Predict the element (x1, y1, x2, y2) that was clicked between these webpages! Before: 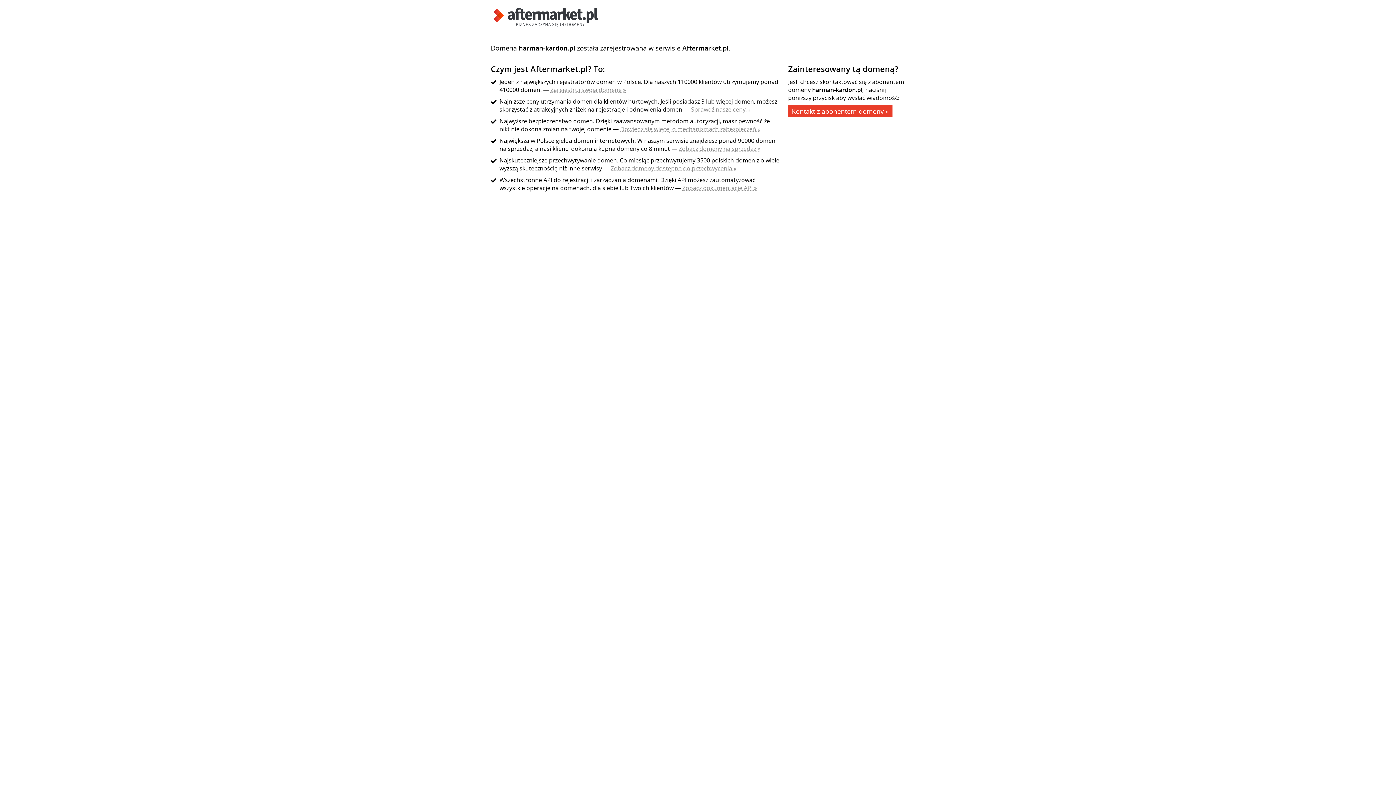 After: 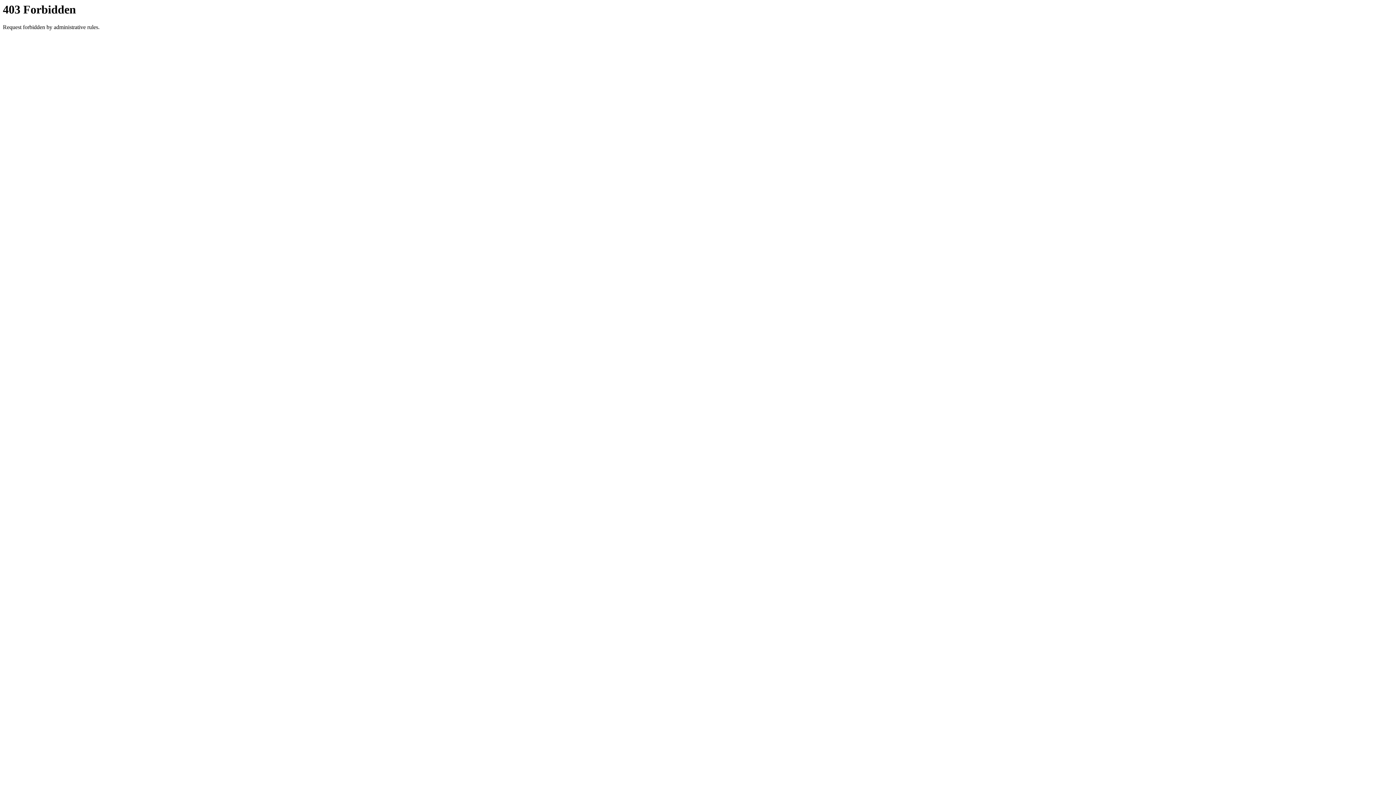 Action: bbox: (788, 105, 892, 117) label: Kontakt z abonentem domeny »